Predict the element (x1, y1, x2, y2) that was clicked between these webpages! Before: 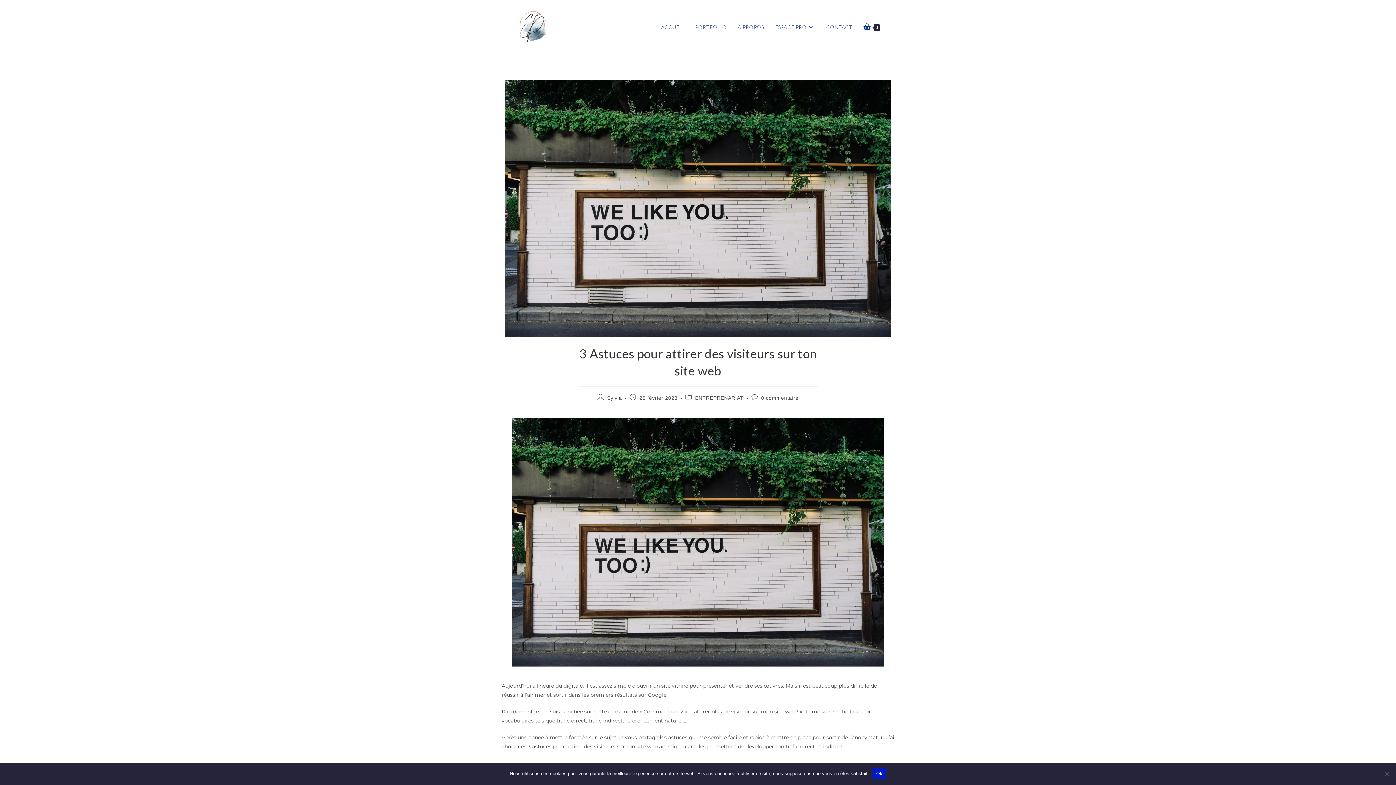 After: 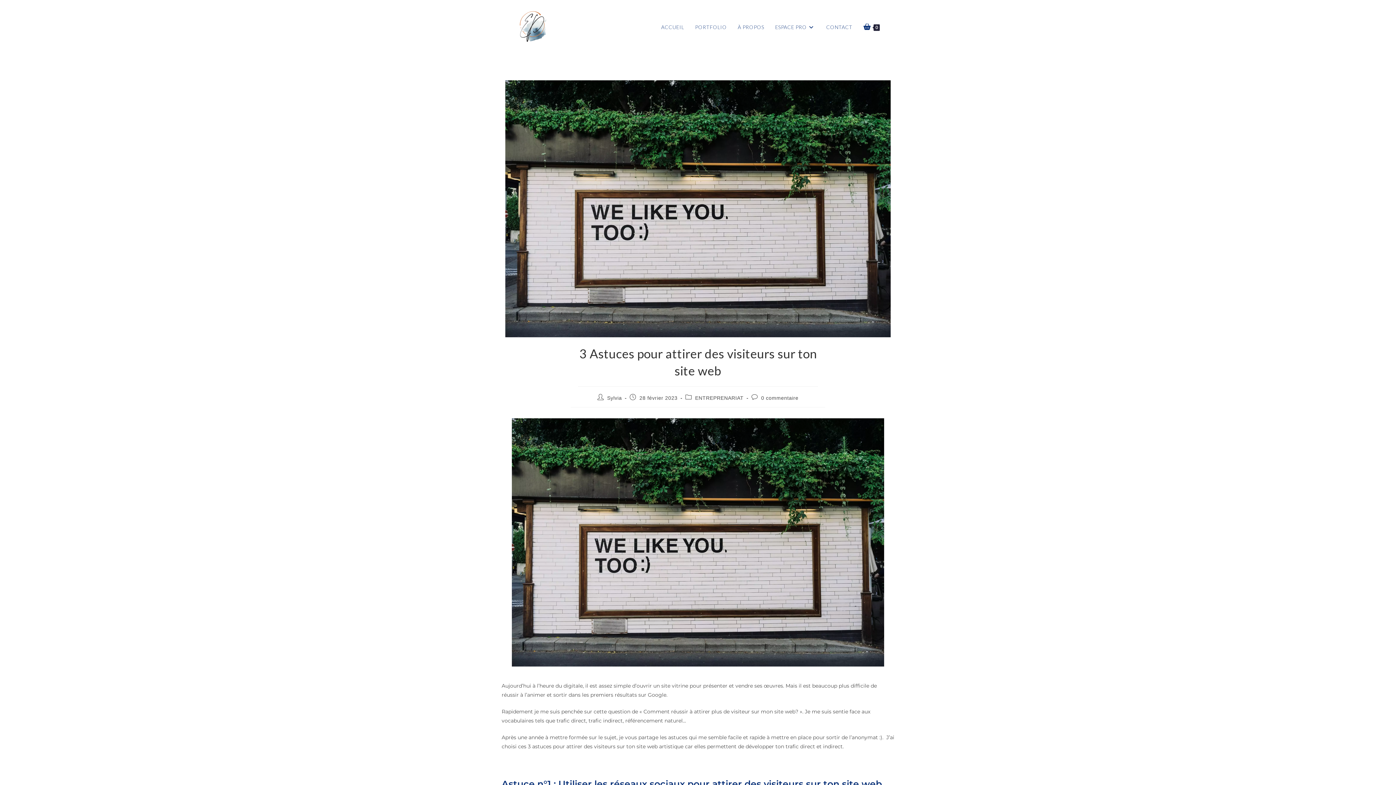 Action: label: Ok bbox: (872, 768, 886, 779)